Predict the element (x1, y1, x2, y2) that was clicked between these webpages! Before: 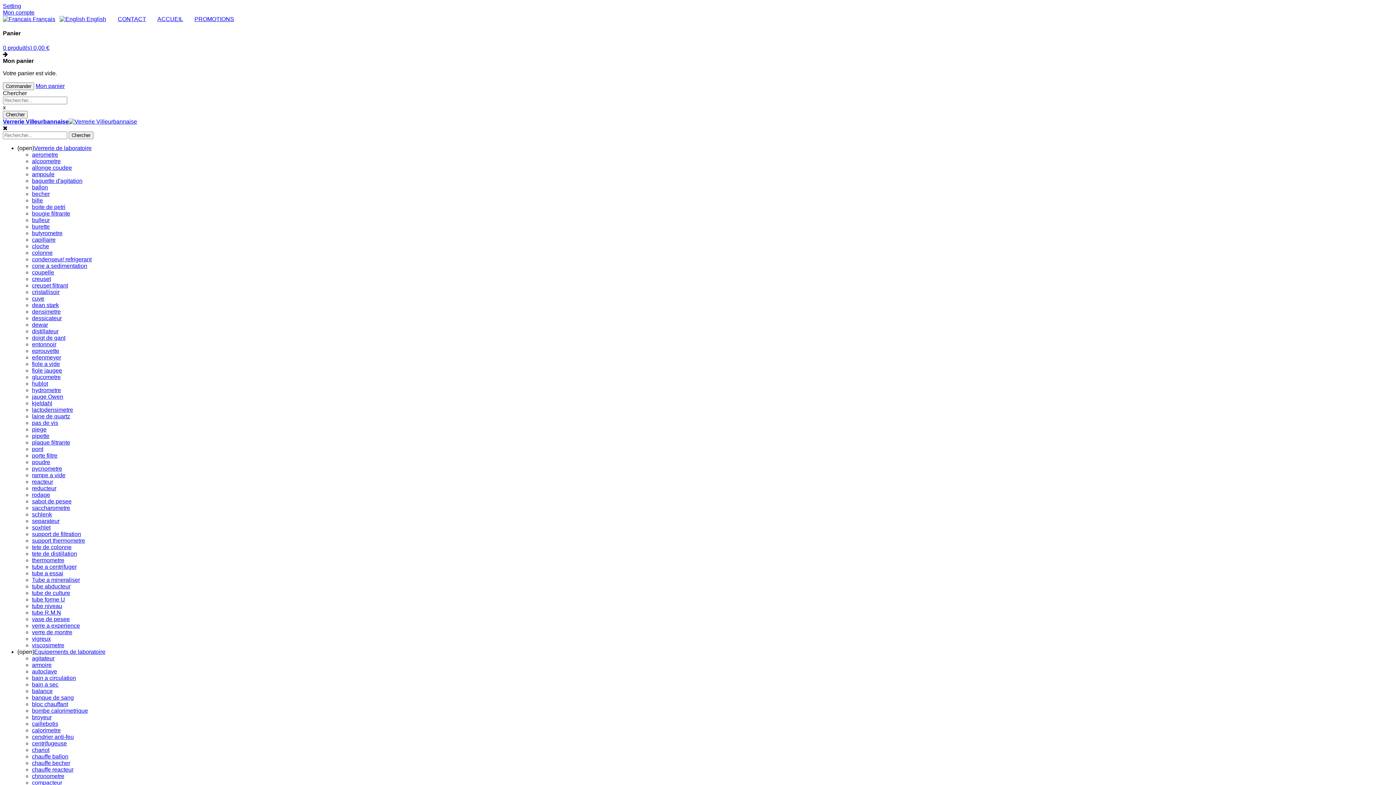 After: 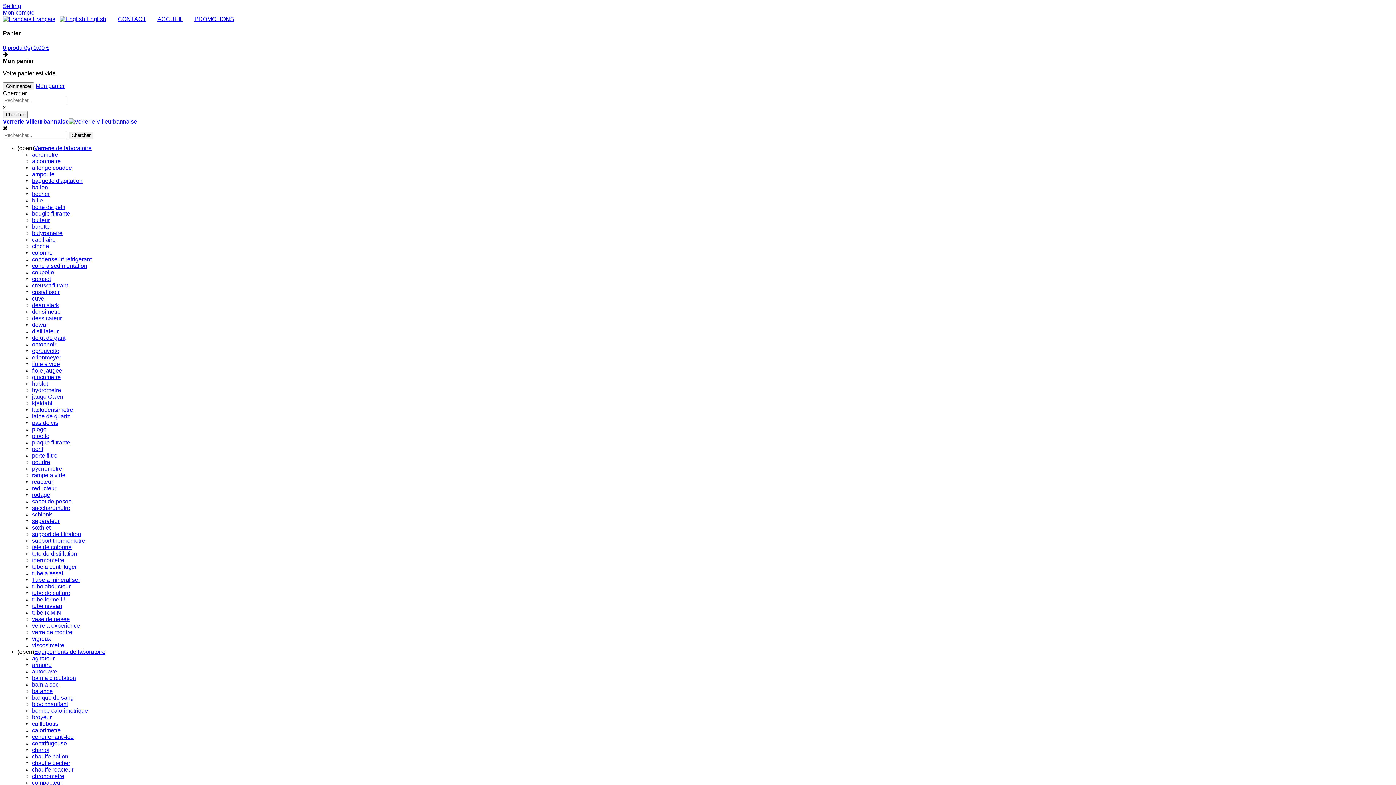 Action: label: ampoule bbox: (32, 171, 54, 177)